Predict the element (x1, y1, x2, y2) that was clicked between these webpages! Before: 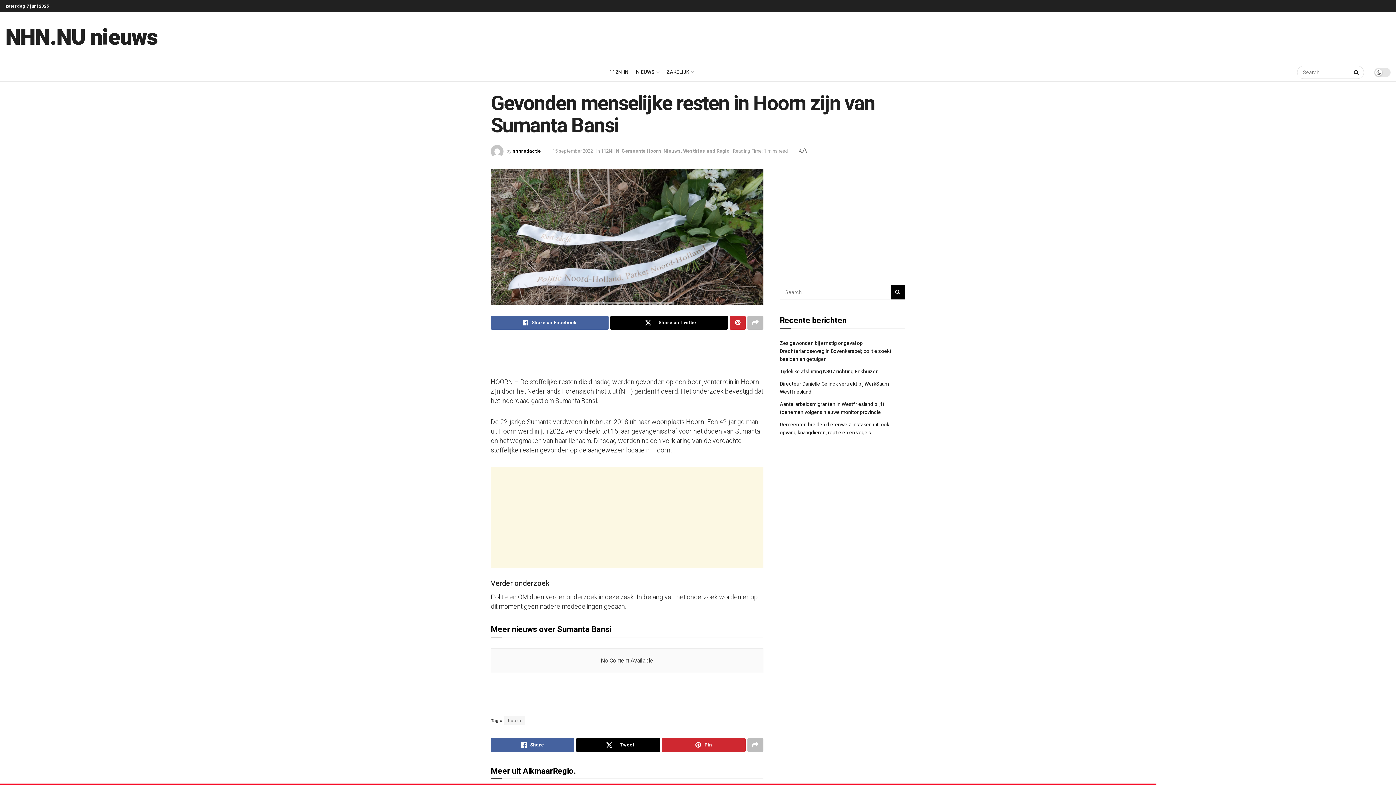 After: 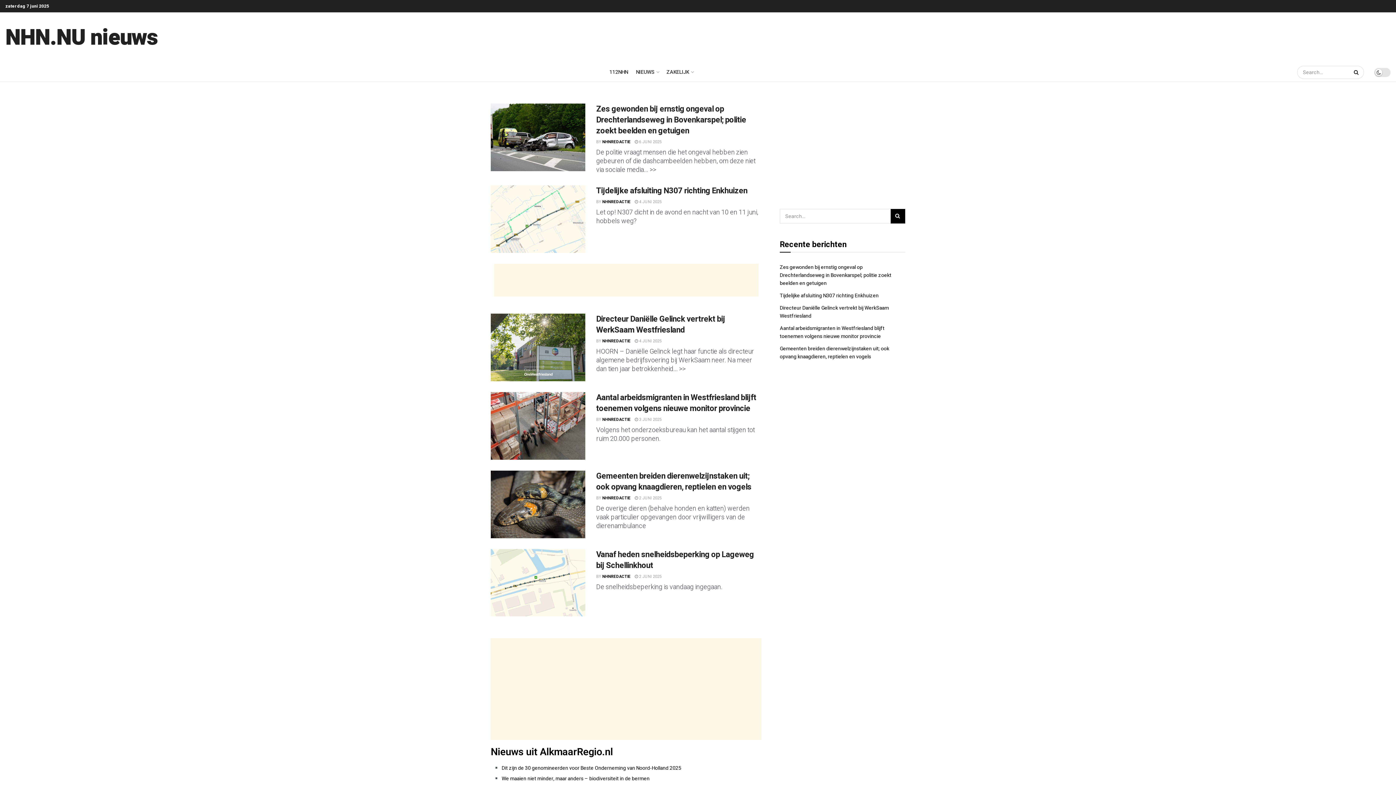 Action: bbox: (5, 26, 157, 48) label: Visit Homepage